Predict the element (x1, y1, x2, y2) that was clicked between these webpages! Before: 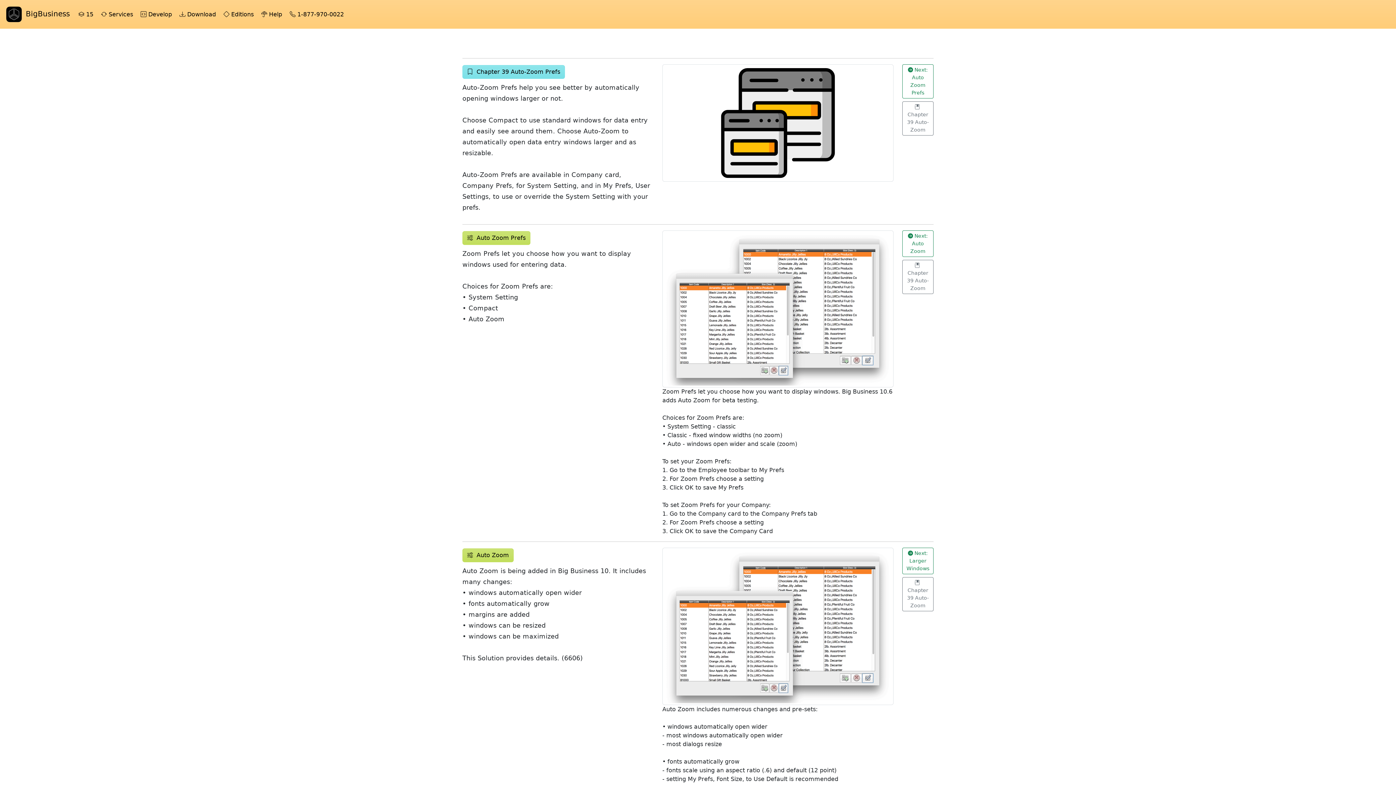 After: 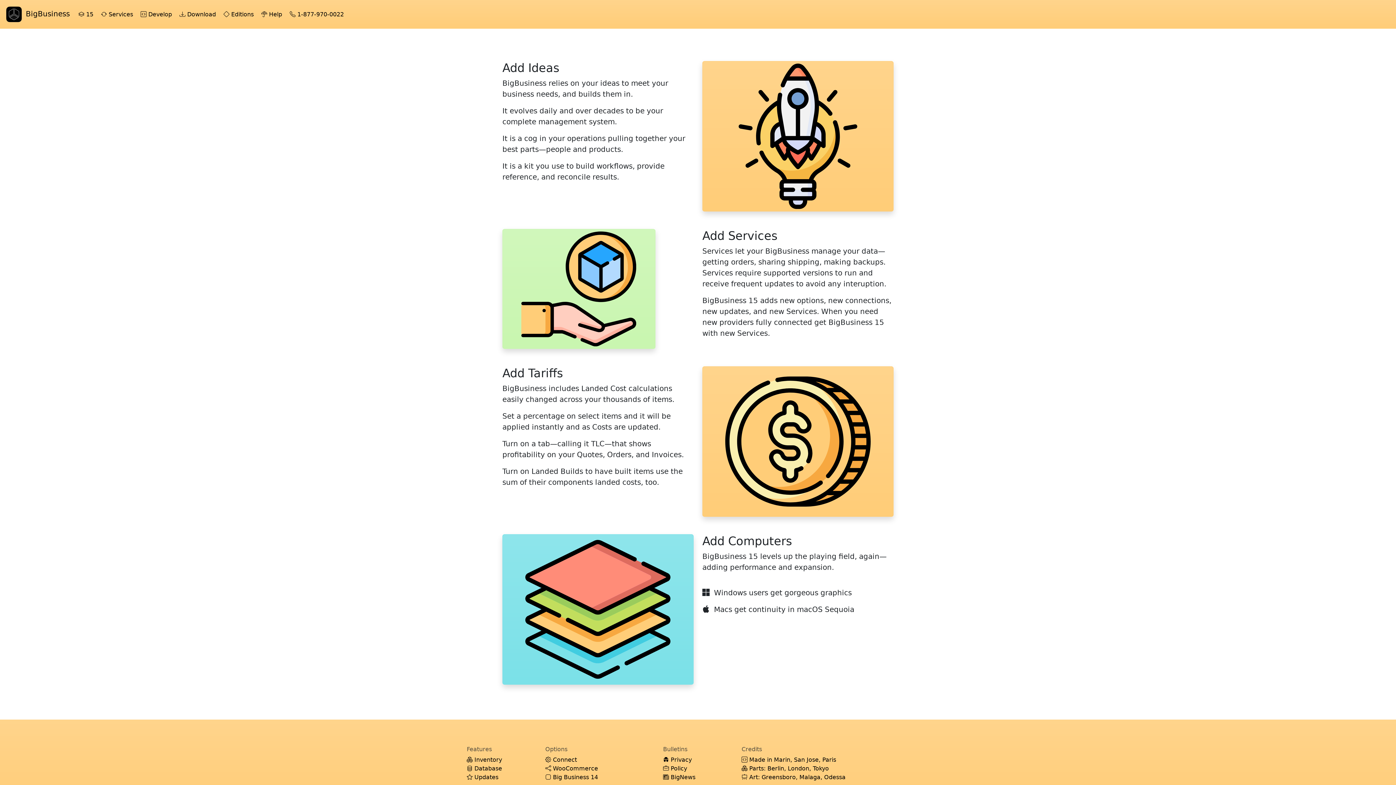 Action: bbox: (4, 2, 69, 25) label:  BigBusiness